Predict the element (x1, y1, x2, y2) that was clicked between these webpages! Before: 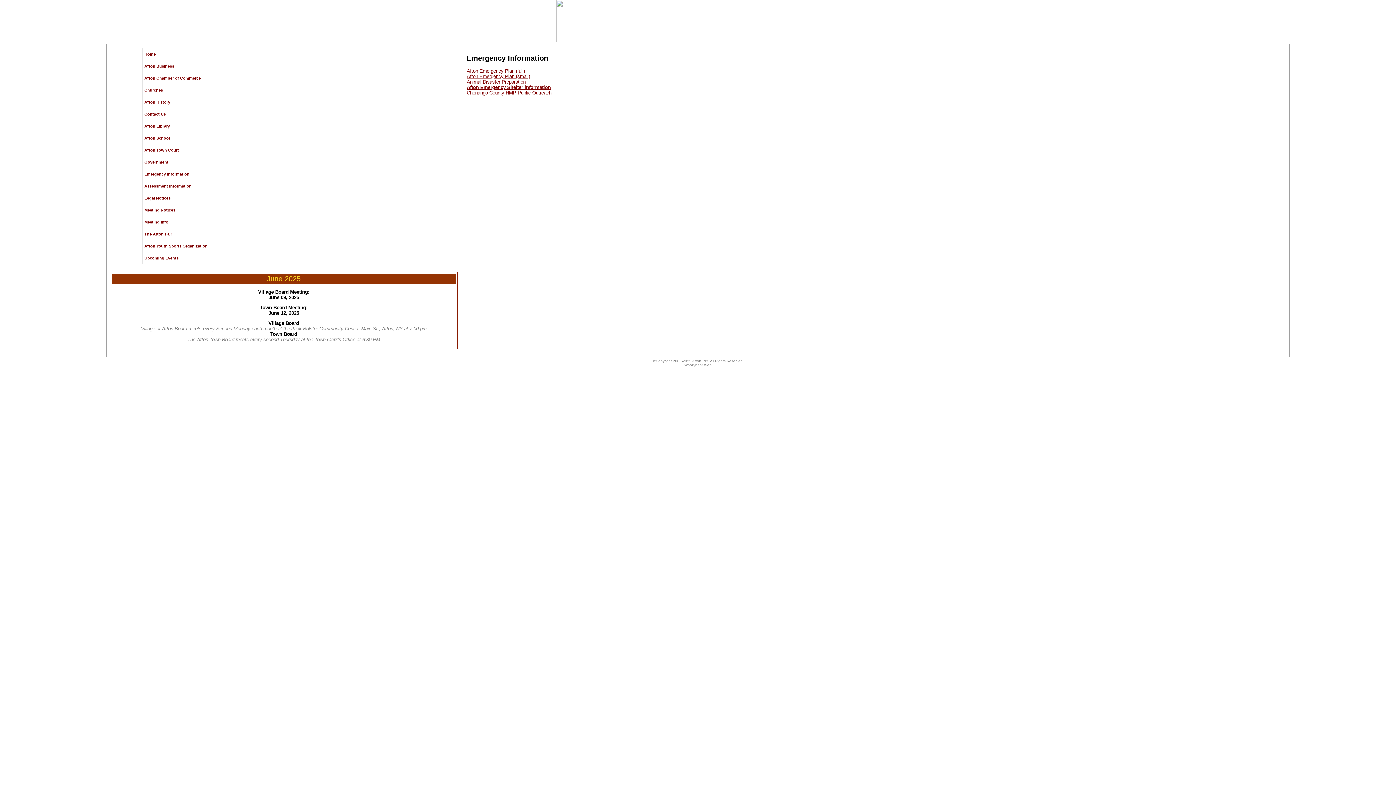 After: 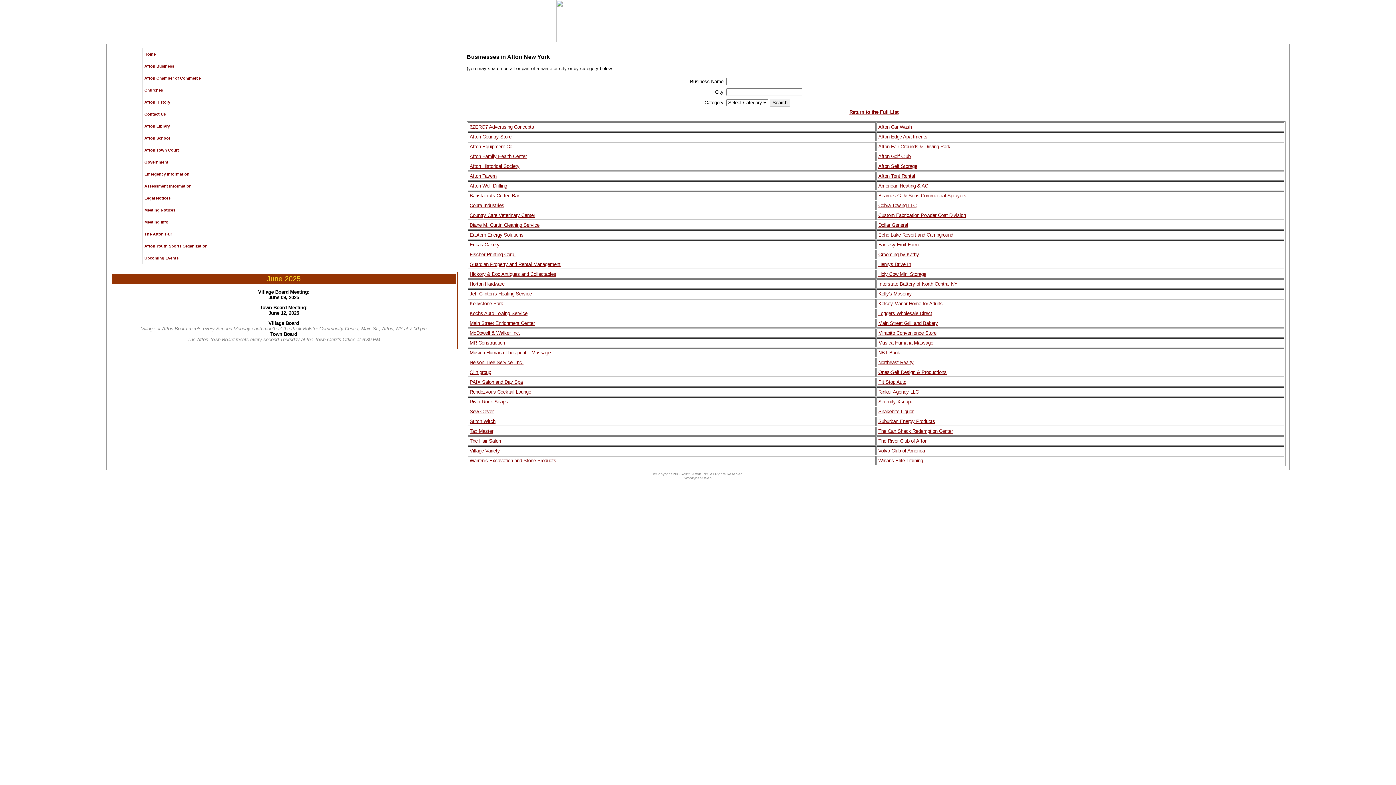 Action: label: Afton Business bbox: (142, 60, 425, 72)